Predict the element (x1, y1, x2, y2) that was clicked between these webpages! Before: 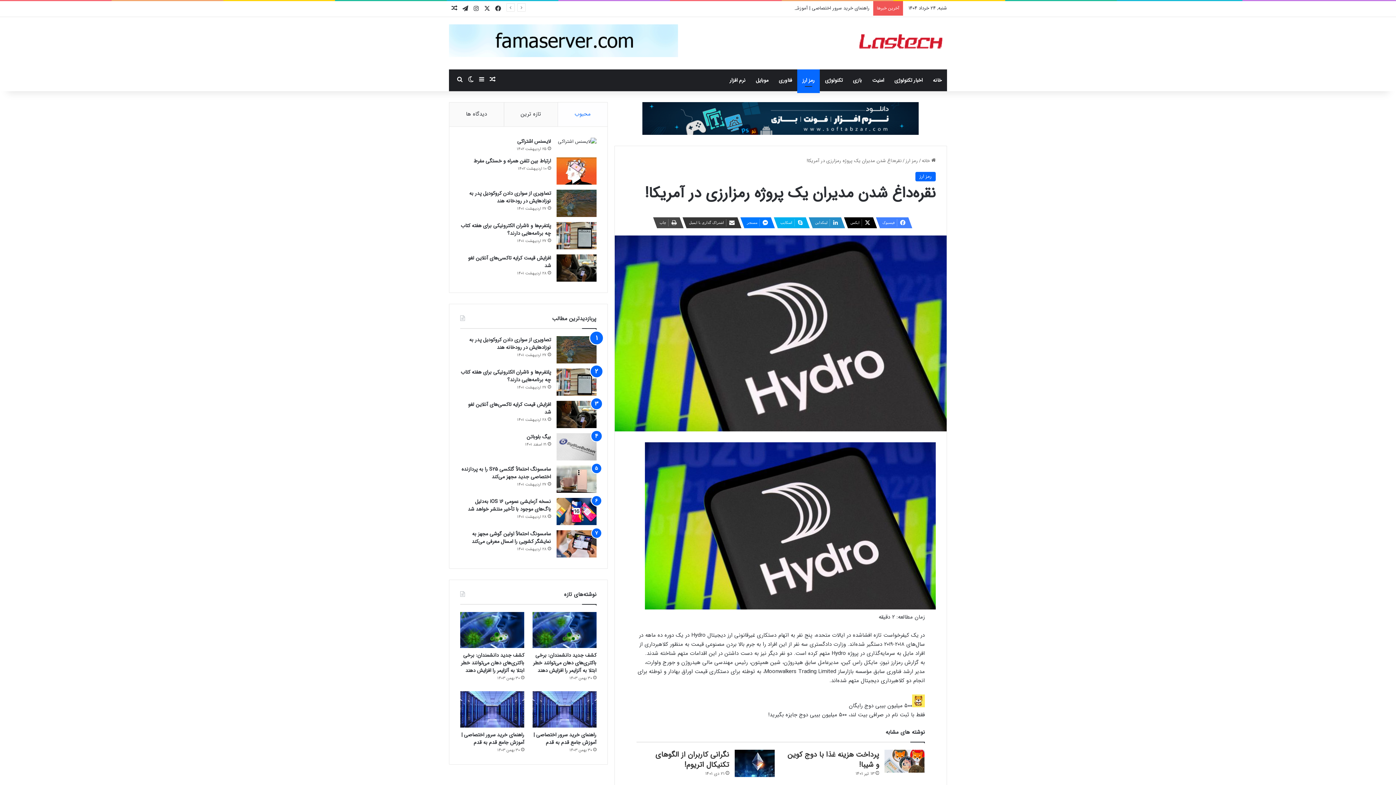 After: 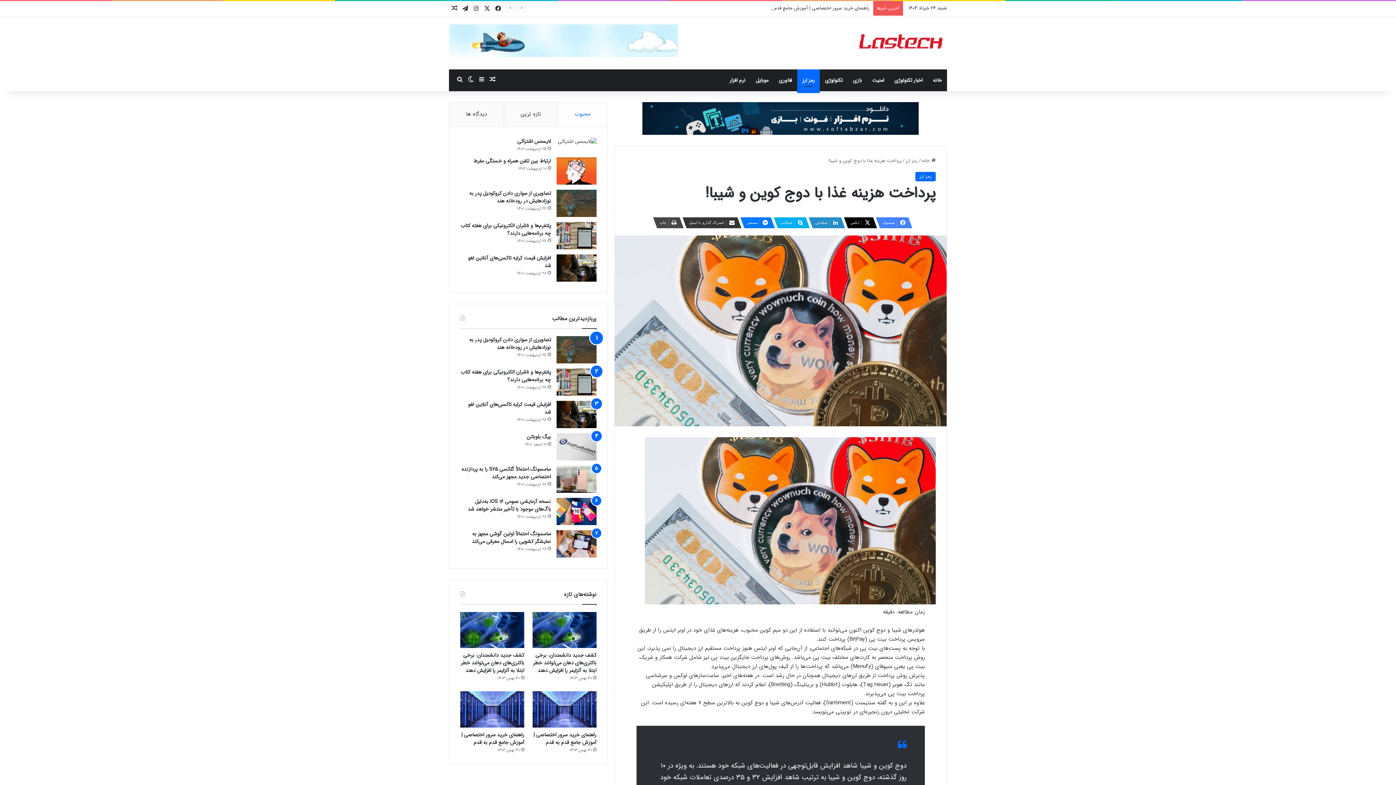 Action: bbox: (884, 750, 924, 773) label: پرداخت هزینه غذا با دوج کوین و شیبا!